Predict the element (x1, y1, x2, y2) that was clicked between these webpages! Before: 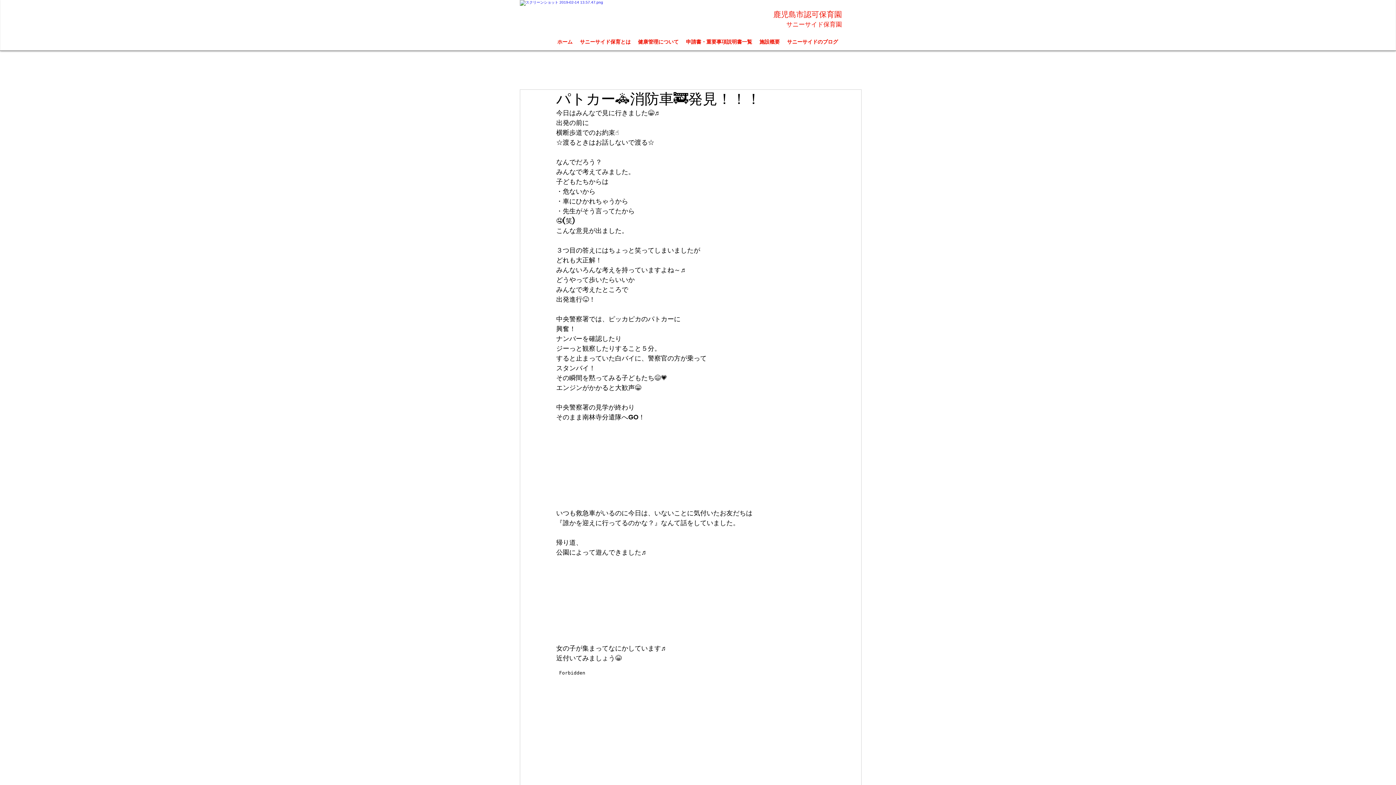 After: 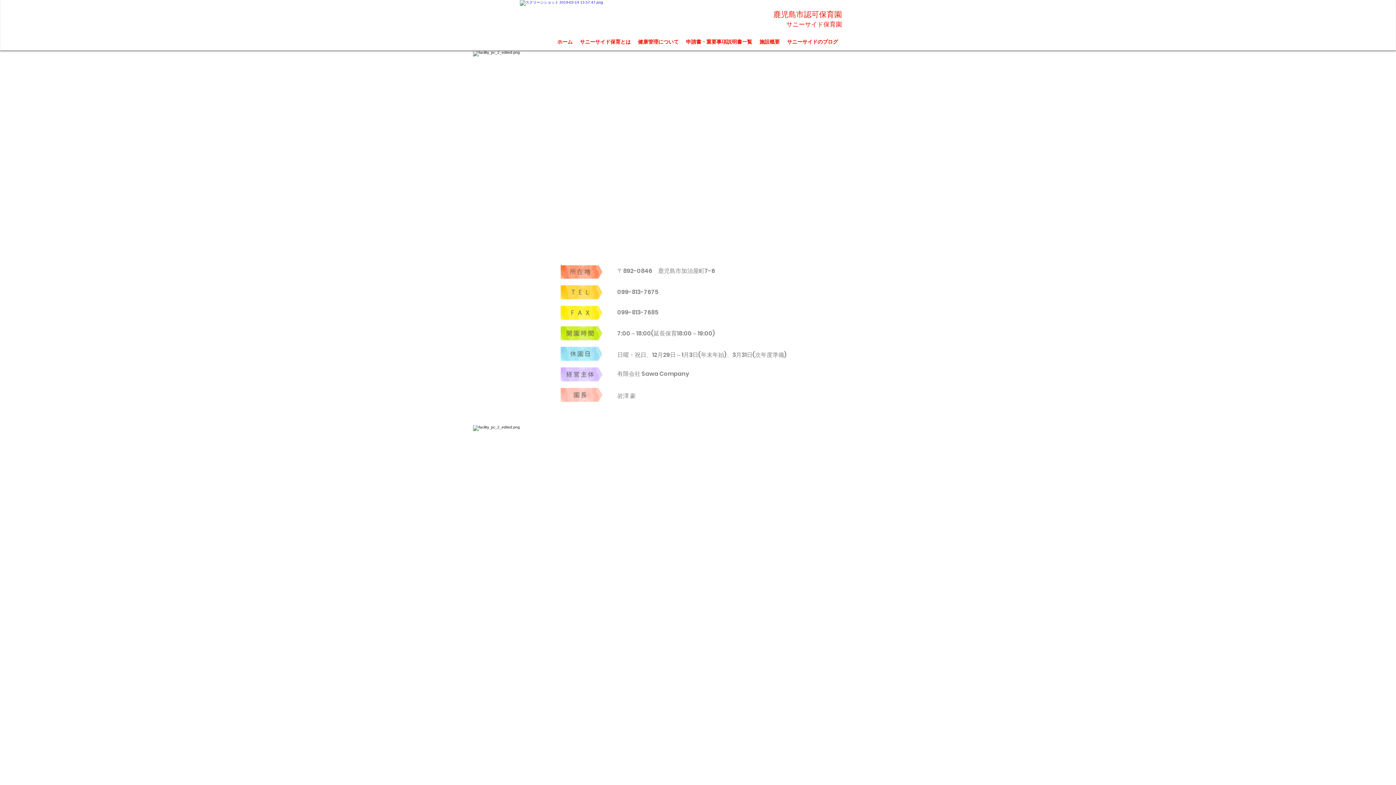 Action: bbox: (756, 36, 783, 46) label: 施設概要